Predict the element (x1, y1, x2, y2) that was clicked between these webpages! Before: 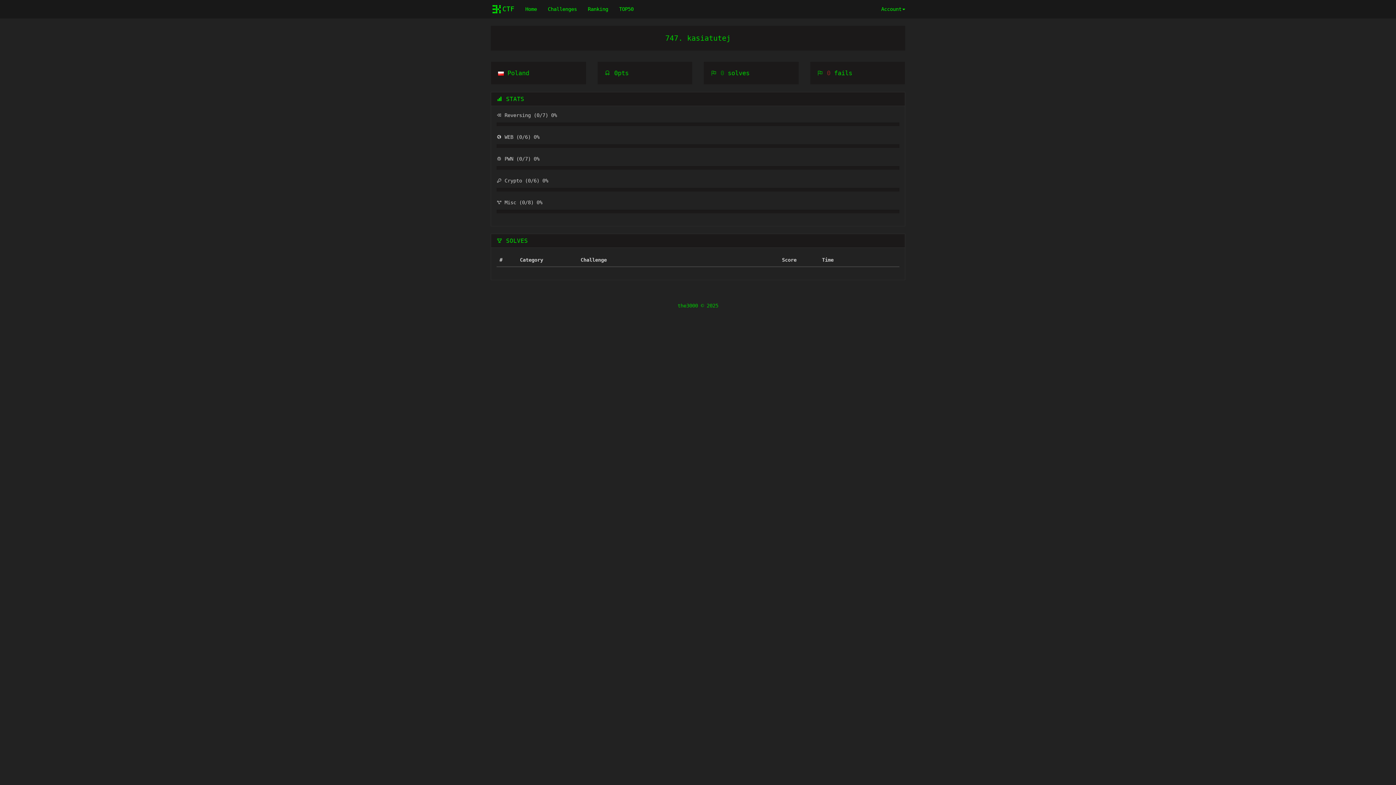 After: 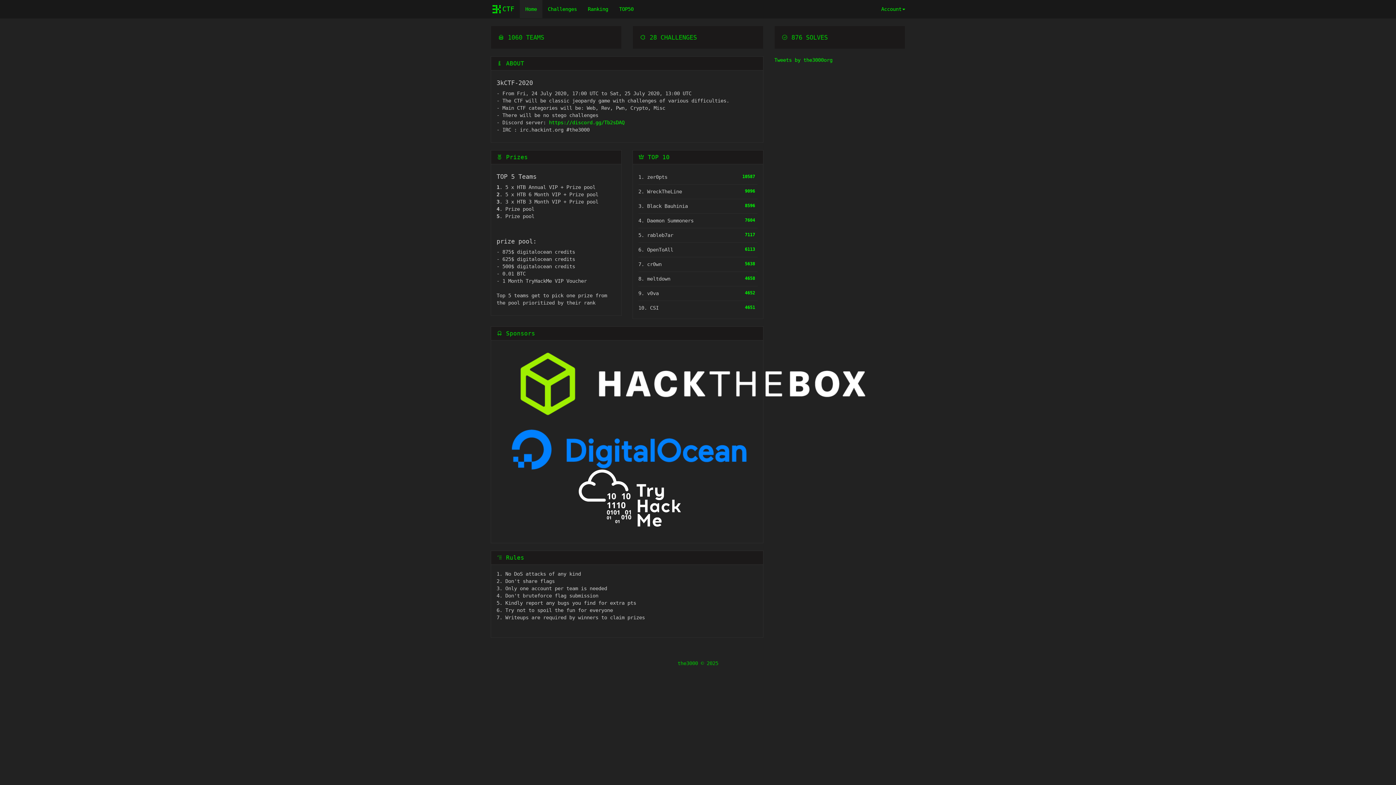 Action: label: Home bbox: (520, 0, 542, 18)